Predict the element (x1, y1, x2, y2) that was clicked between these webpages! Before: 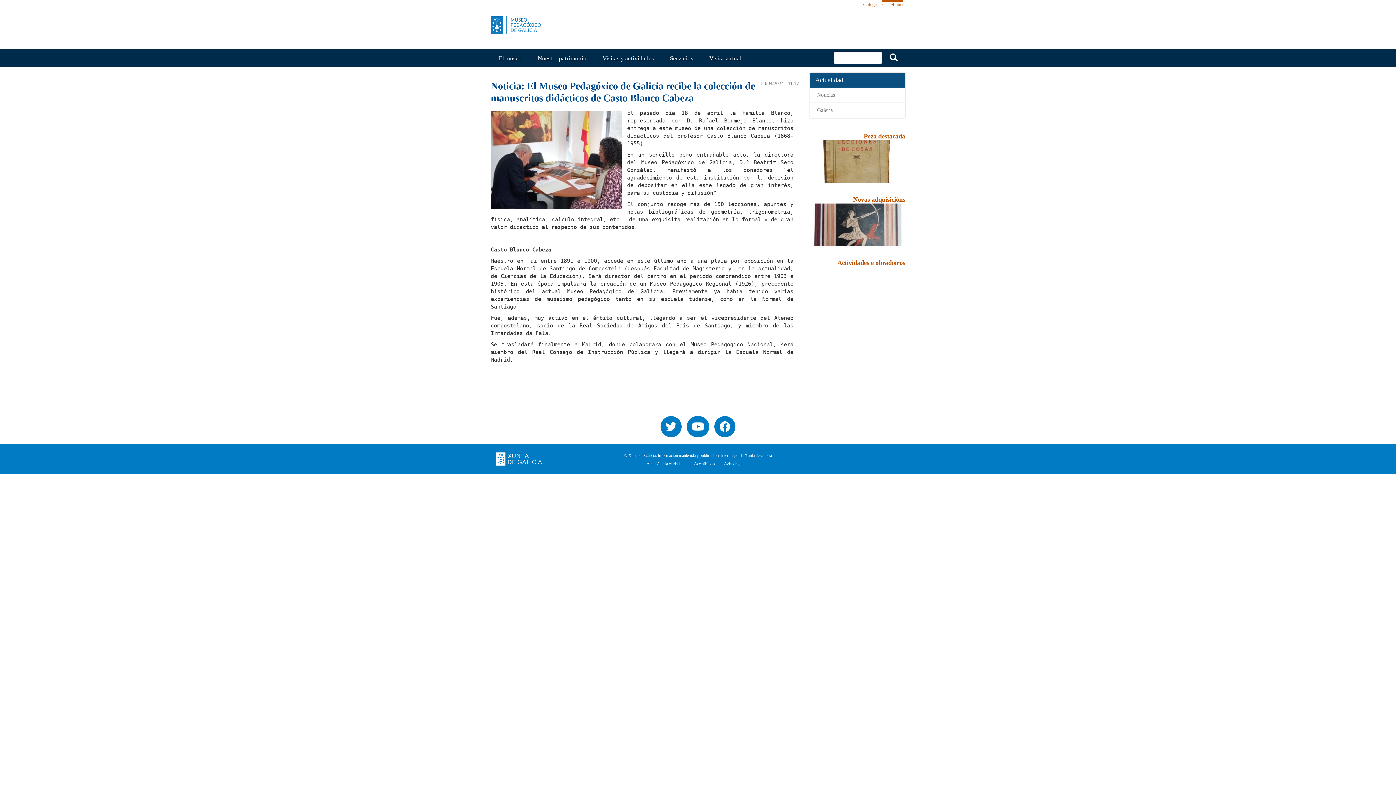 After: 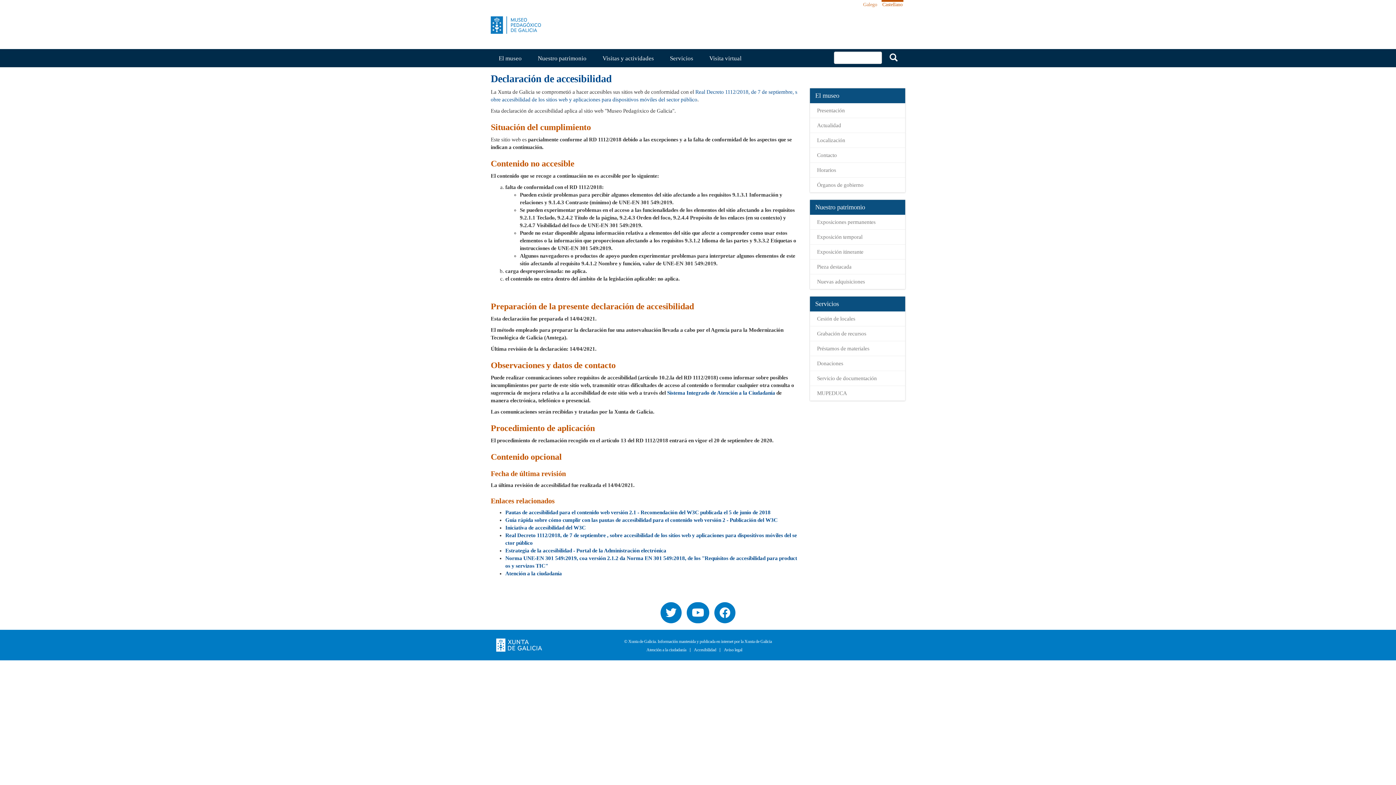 Action: bbox: (694, 462, 716, 466) label: Accesibilidad